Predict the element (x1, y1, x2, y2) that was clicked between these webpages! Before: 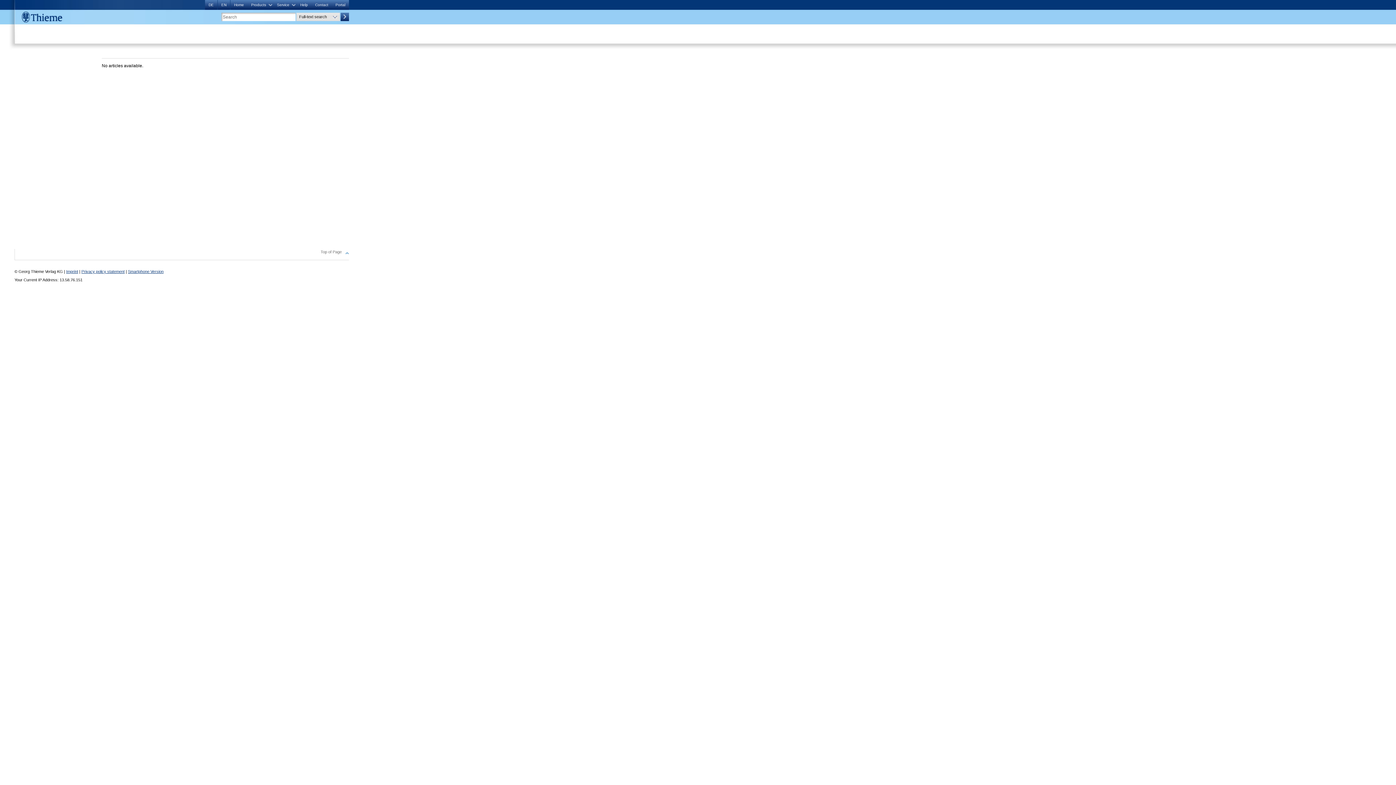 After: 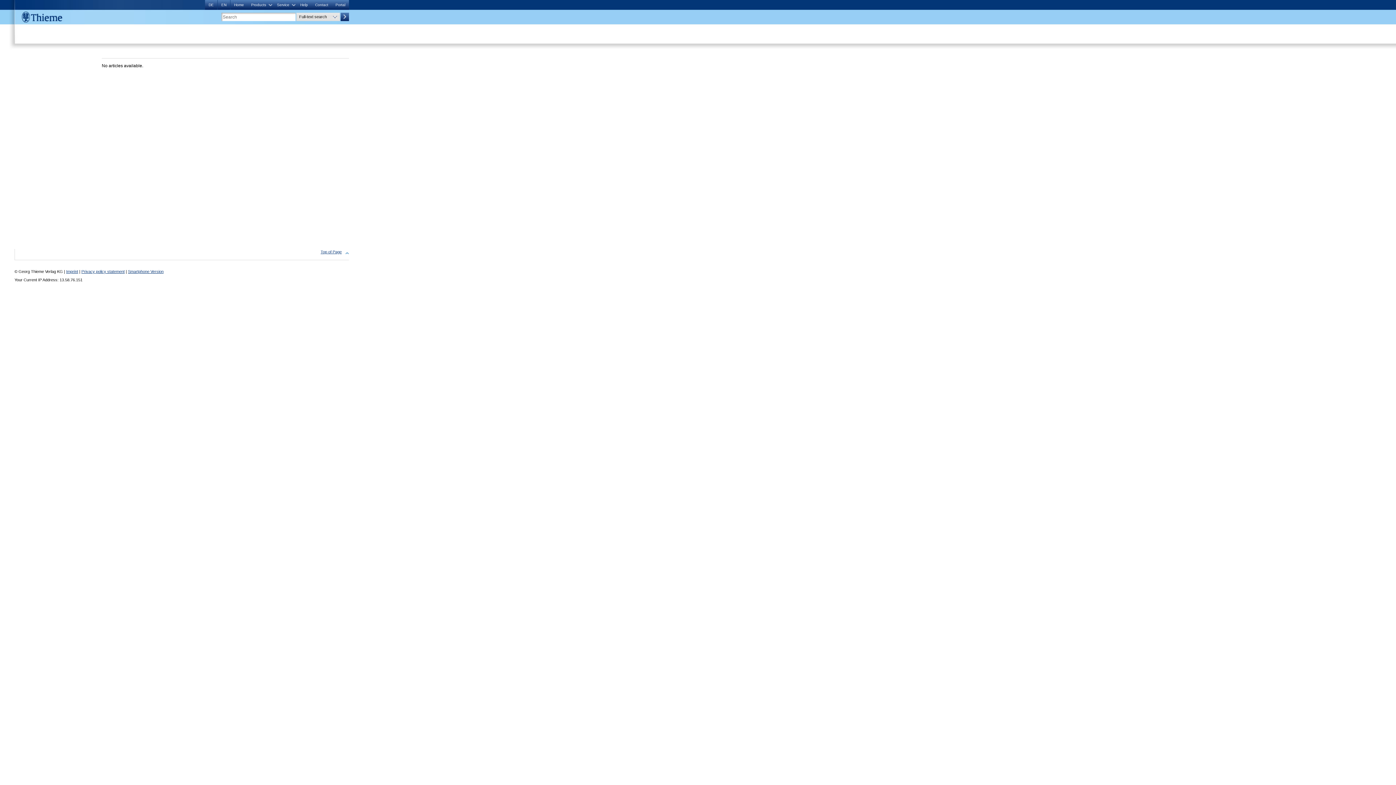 Action: label: Top of Page bbox: (320, 249, 349, 254)